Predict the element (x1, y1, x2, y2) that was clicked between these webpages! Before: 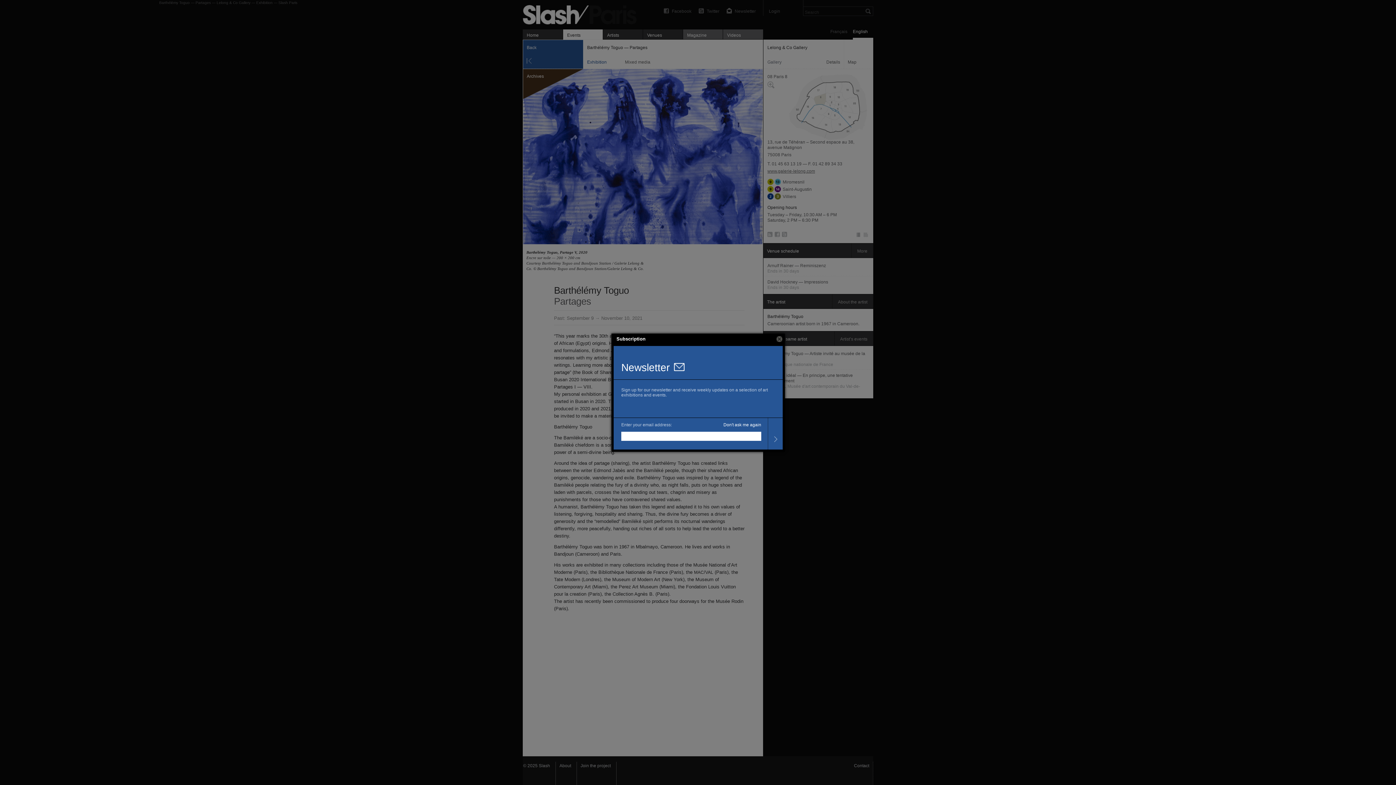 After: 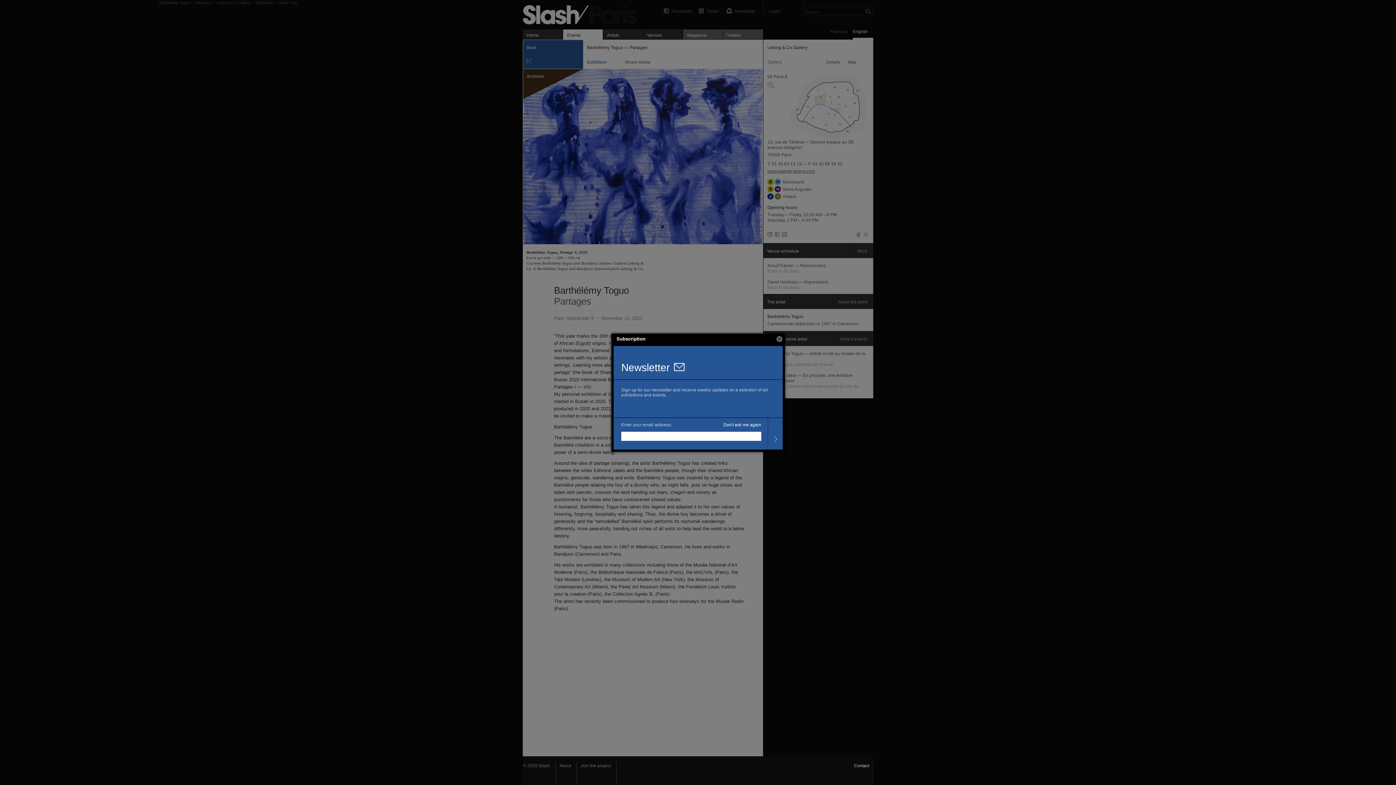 Action: bbox: (850, 762, 873, 785) label: Contact